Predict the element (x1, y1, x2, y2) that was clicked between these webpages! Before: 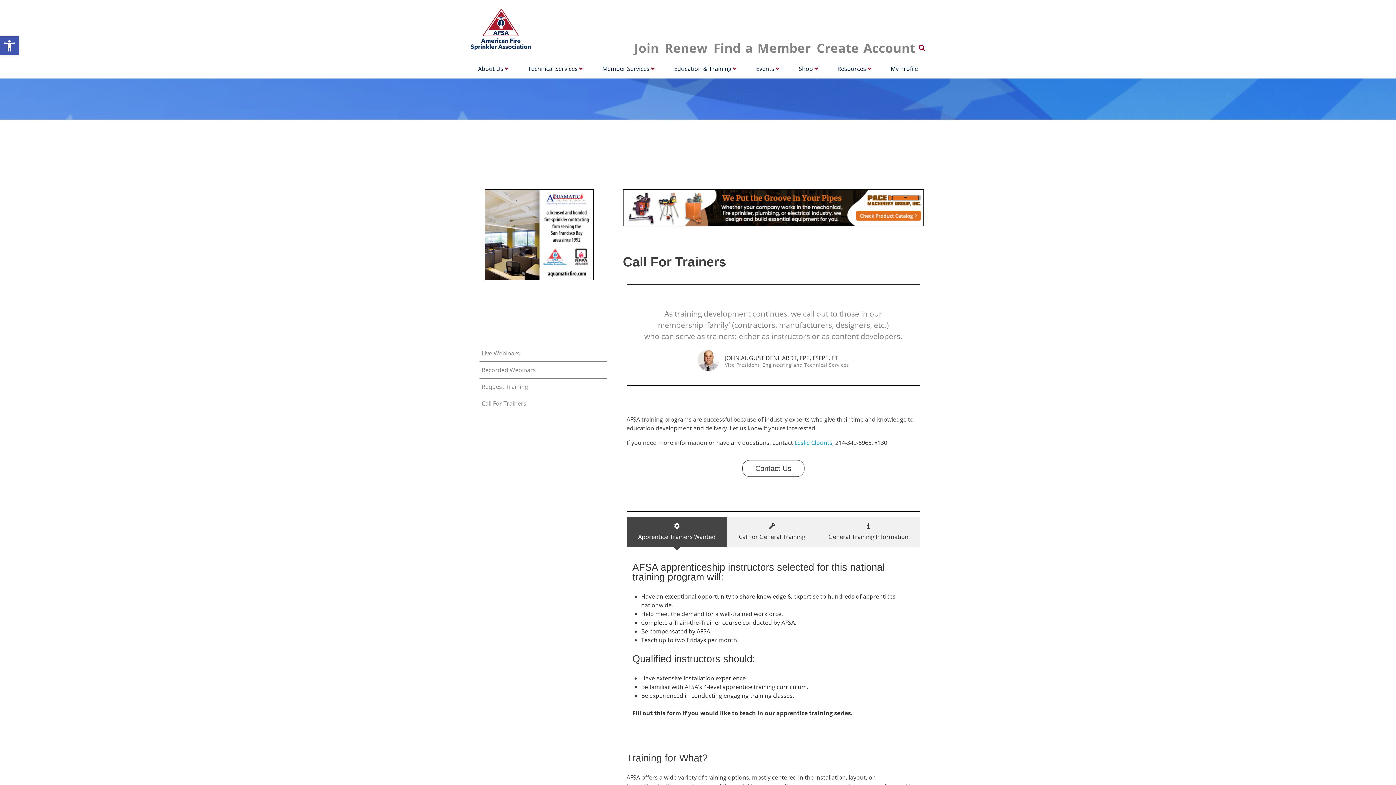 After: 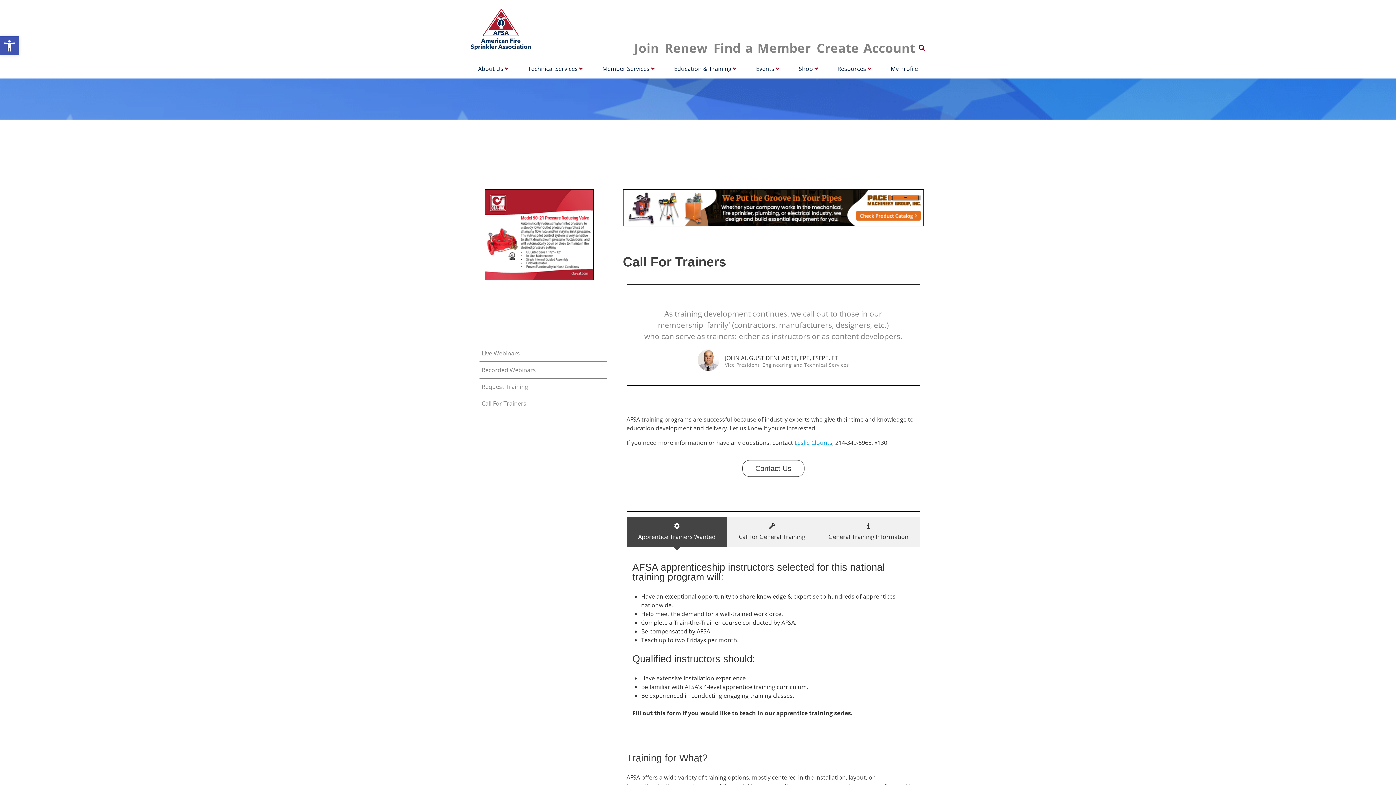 Action: label: Call For Trainers bbox: (481, 399, 526, 407)